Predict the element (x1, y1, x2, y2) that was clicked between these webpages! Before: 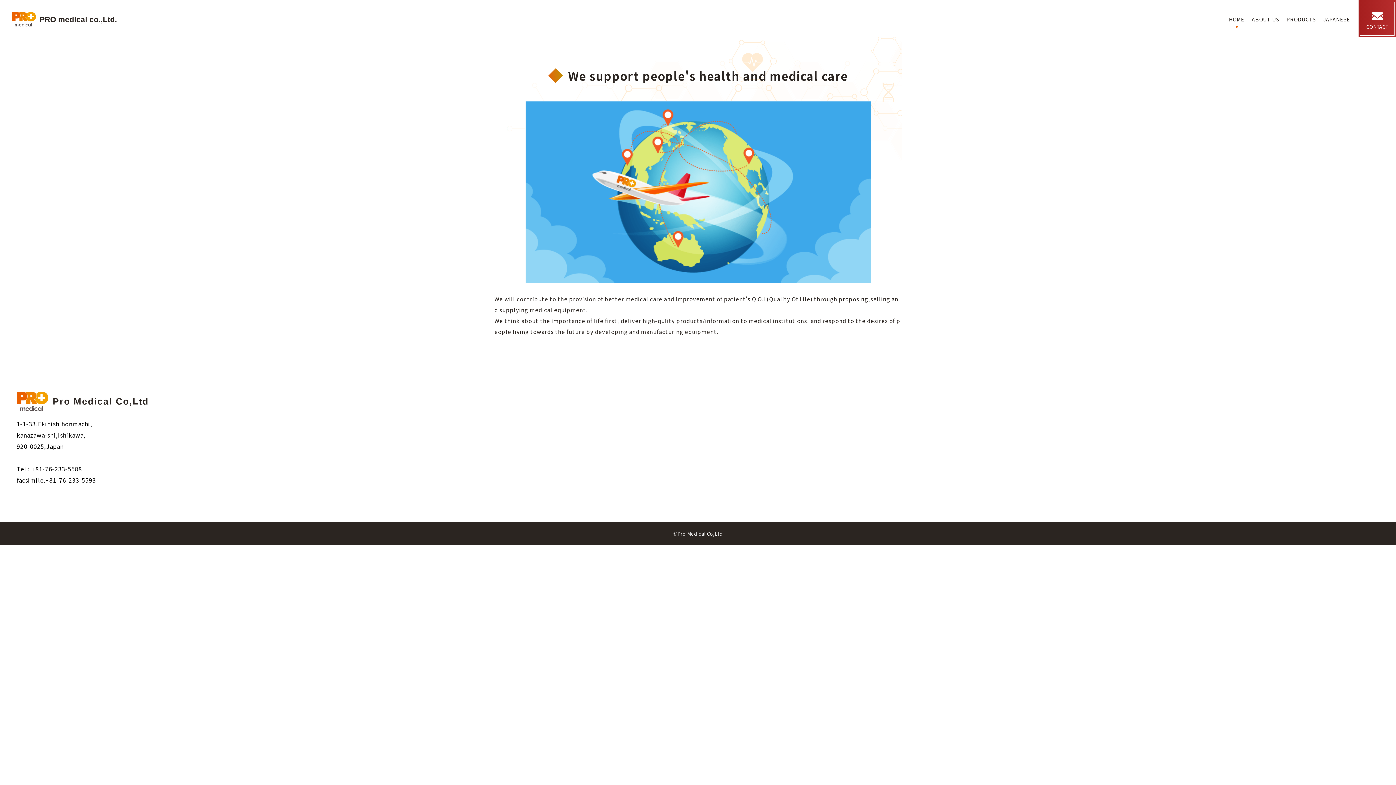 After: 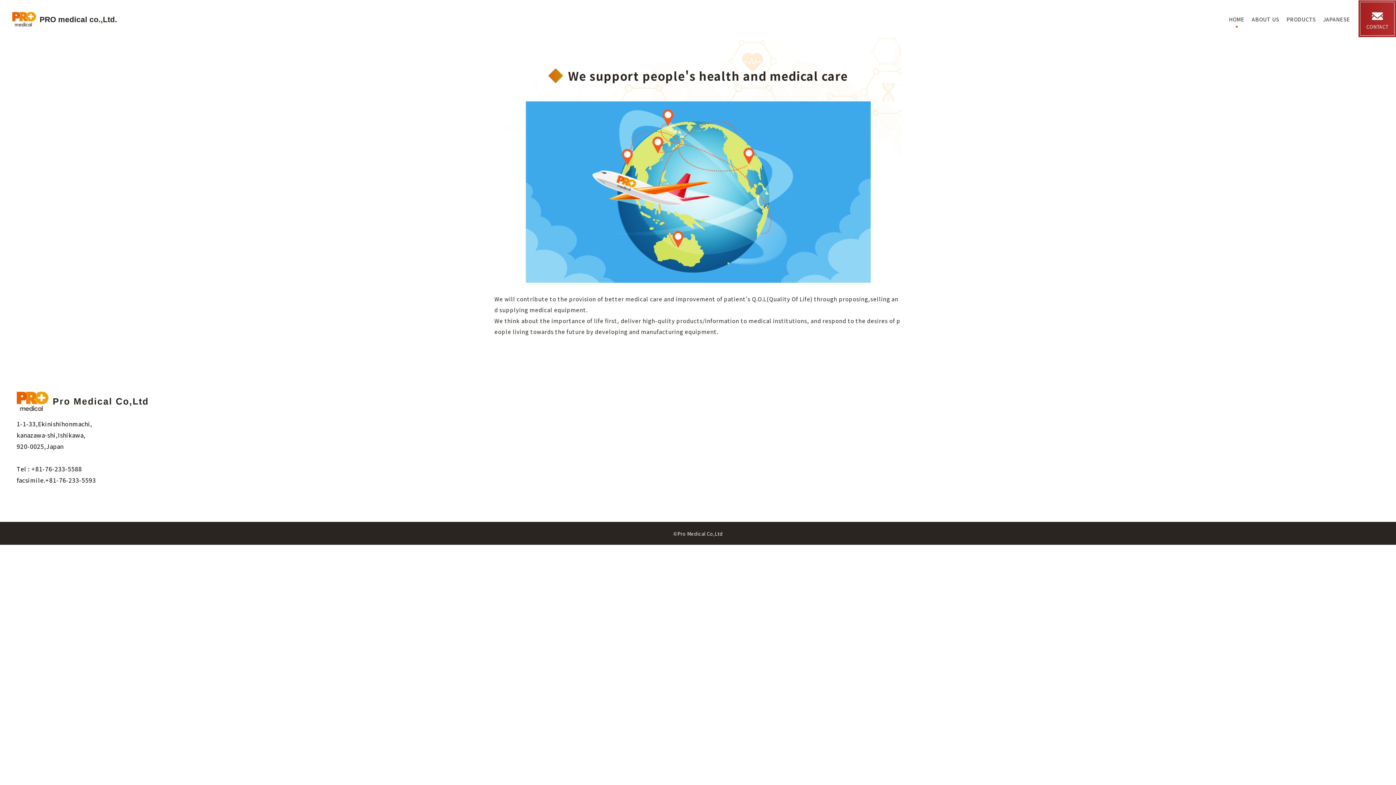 Action: bbox: (12, 11, 117, 26) label: PRO medical co.,Ltd.